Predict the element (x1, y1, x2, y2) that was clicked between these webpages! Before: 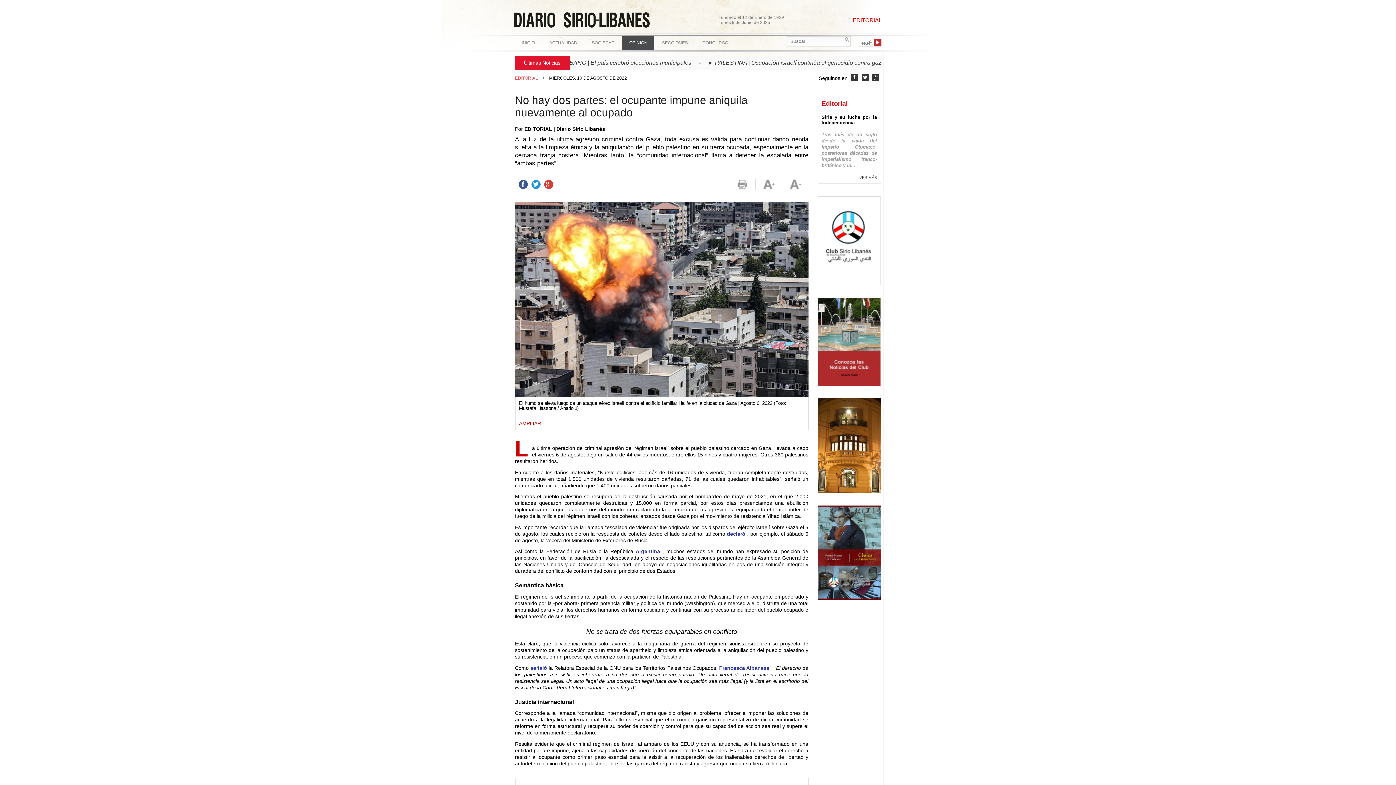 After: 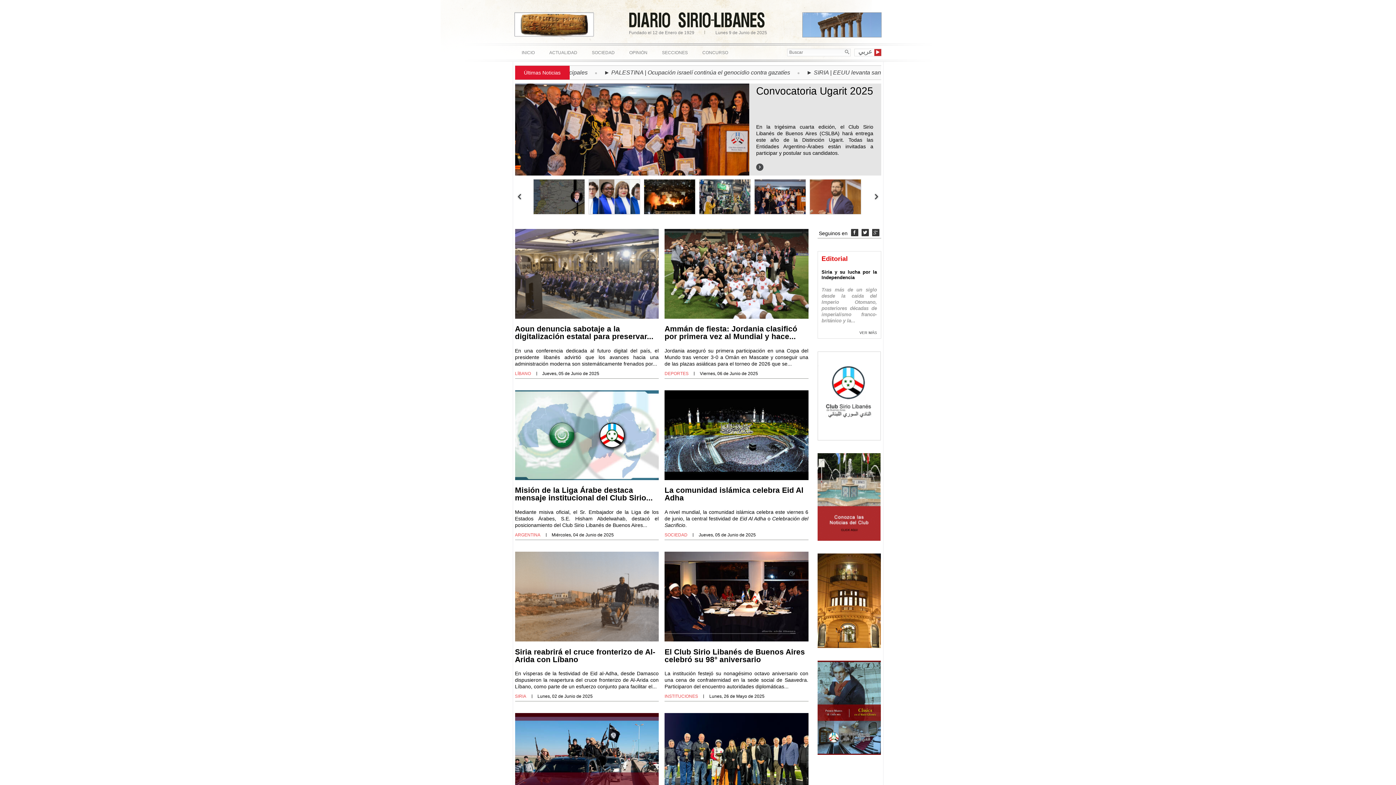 Action: bbox: (514, 35, 542, 50) label: INICIO